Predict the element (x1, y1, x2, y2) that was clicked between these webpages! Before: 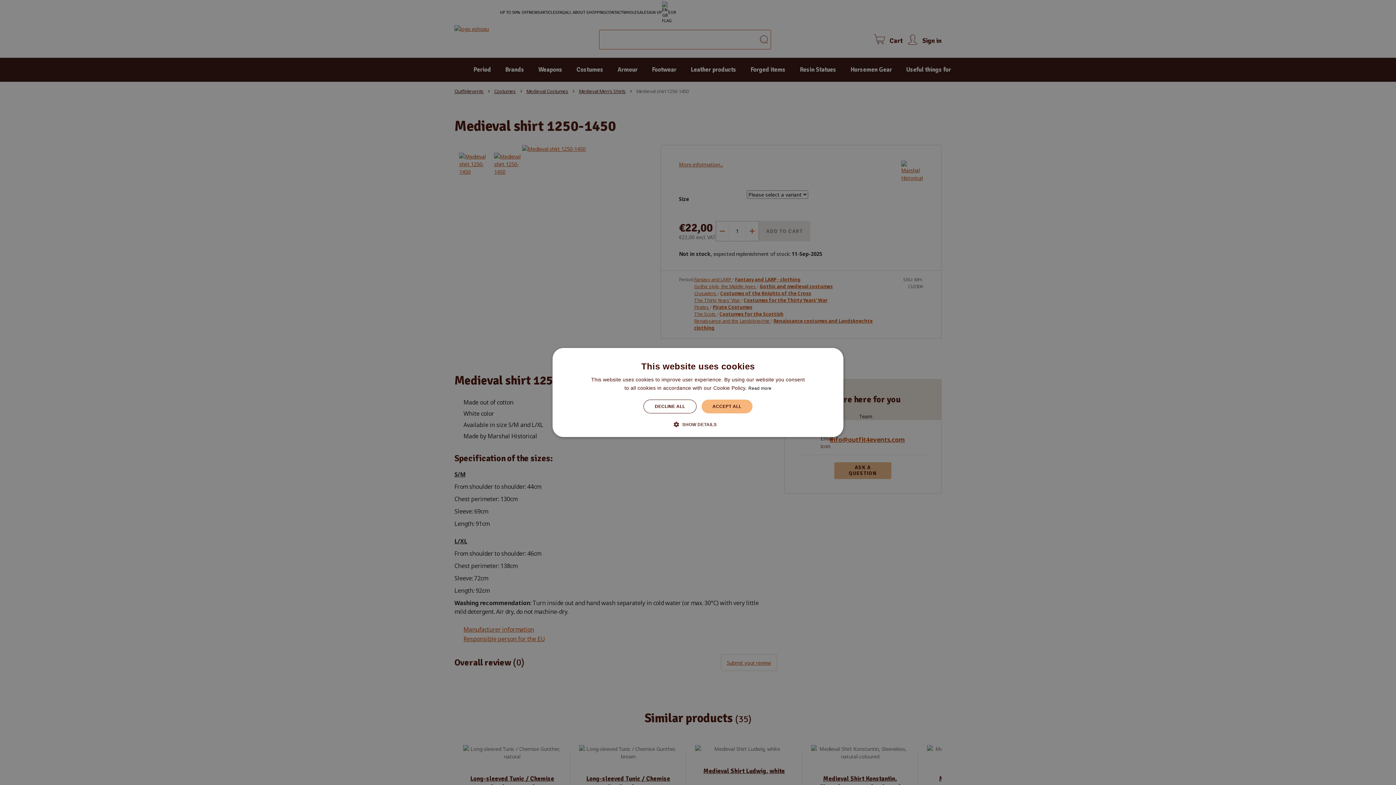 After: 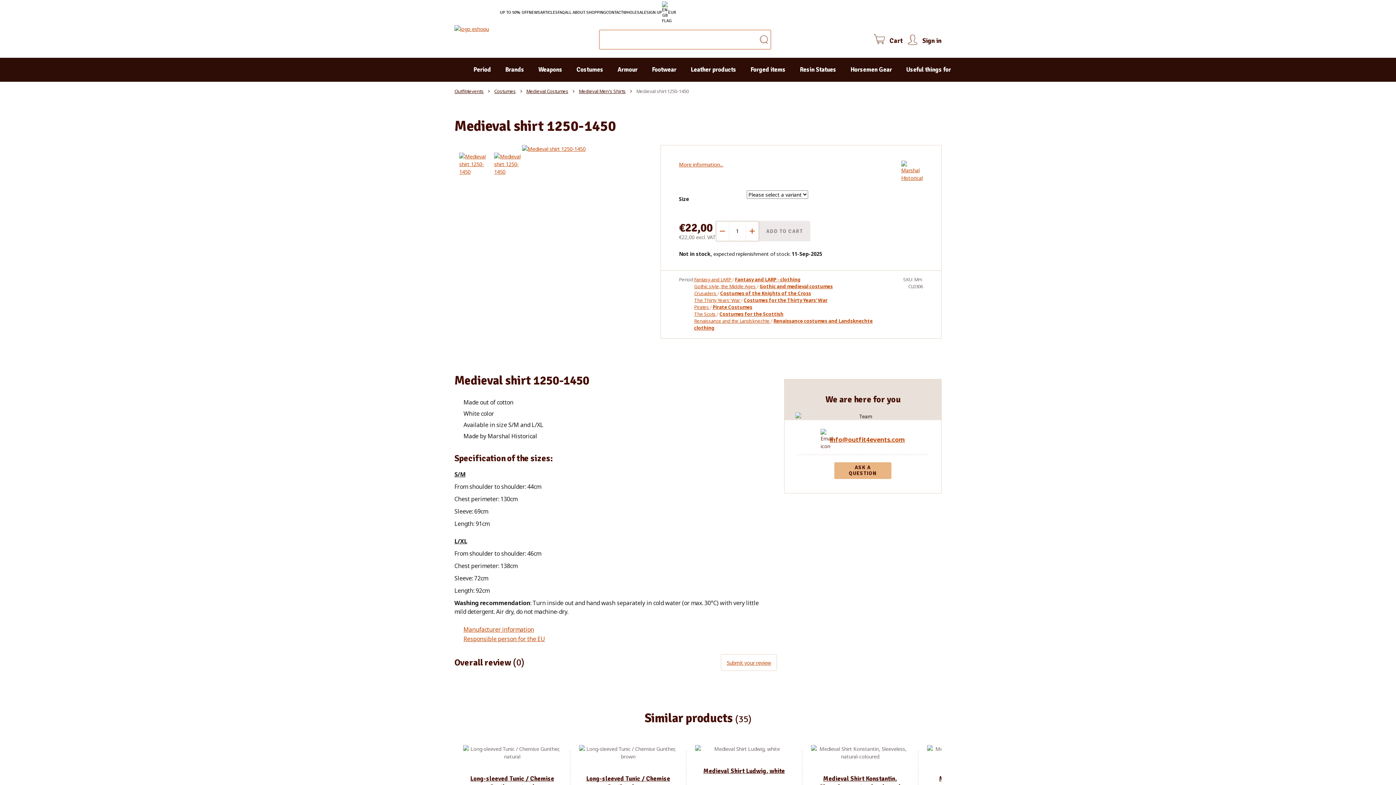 Action: bbox: (701, 399, 752, 413) label: ACCEPT ALL